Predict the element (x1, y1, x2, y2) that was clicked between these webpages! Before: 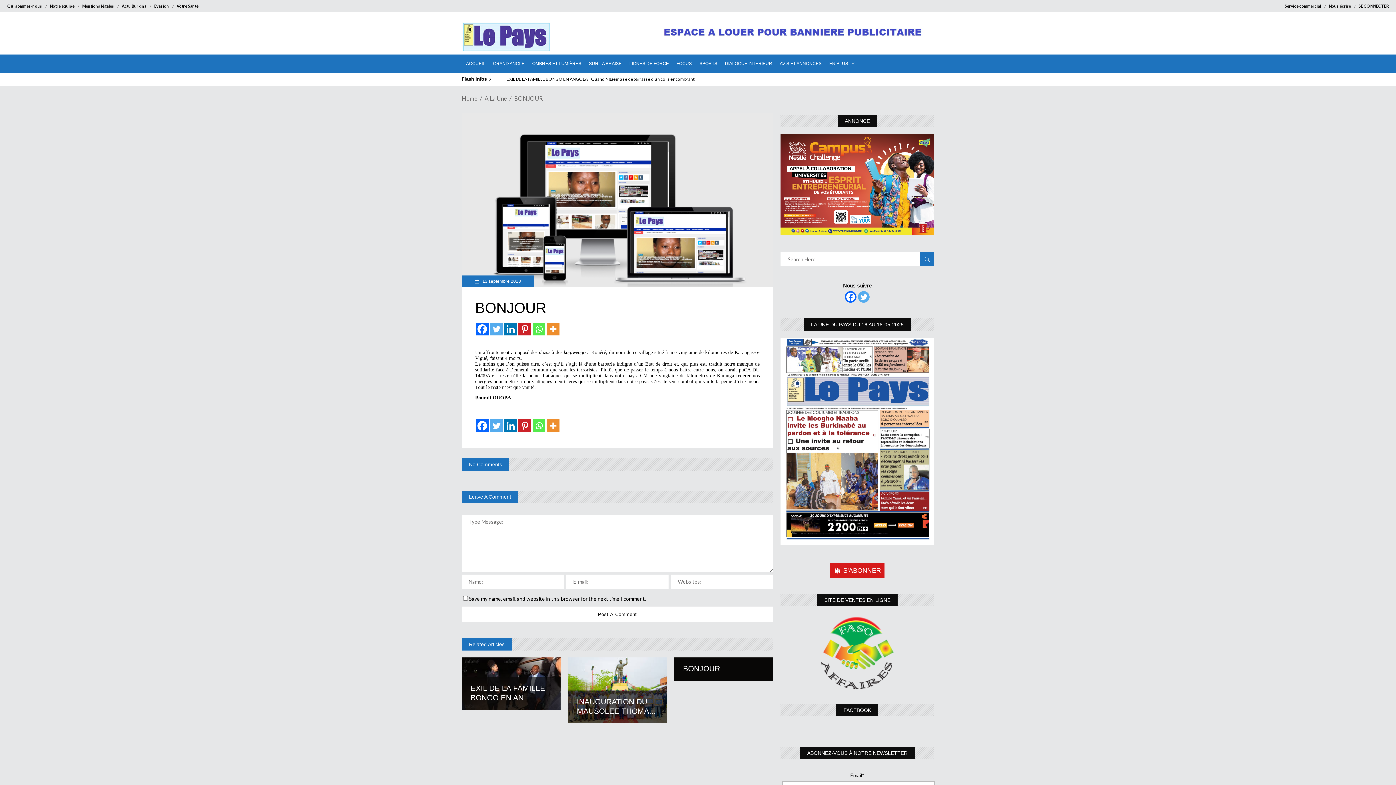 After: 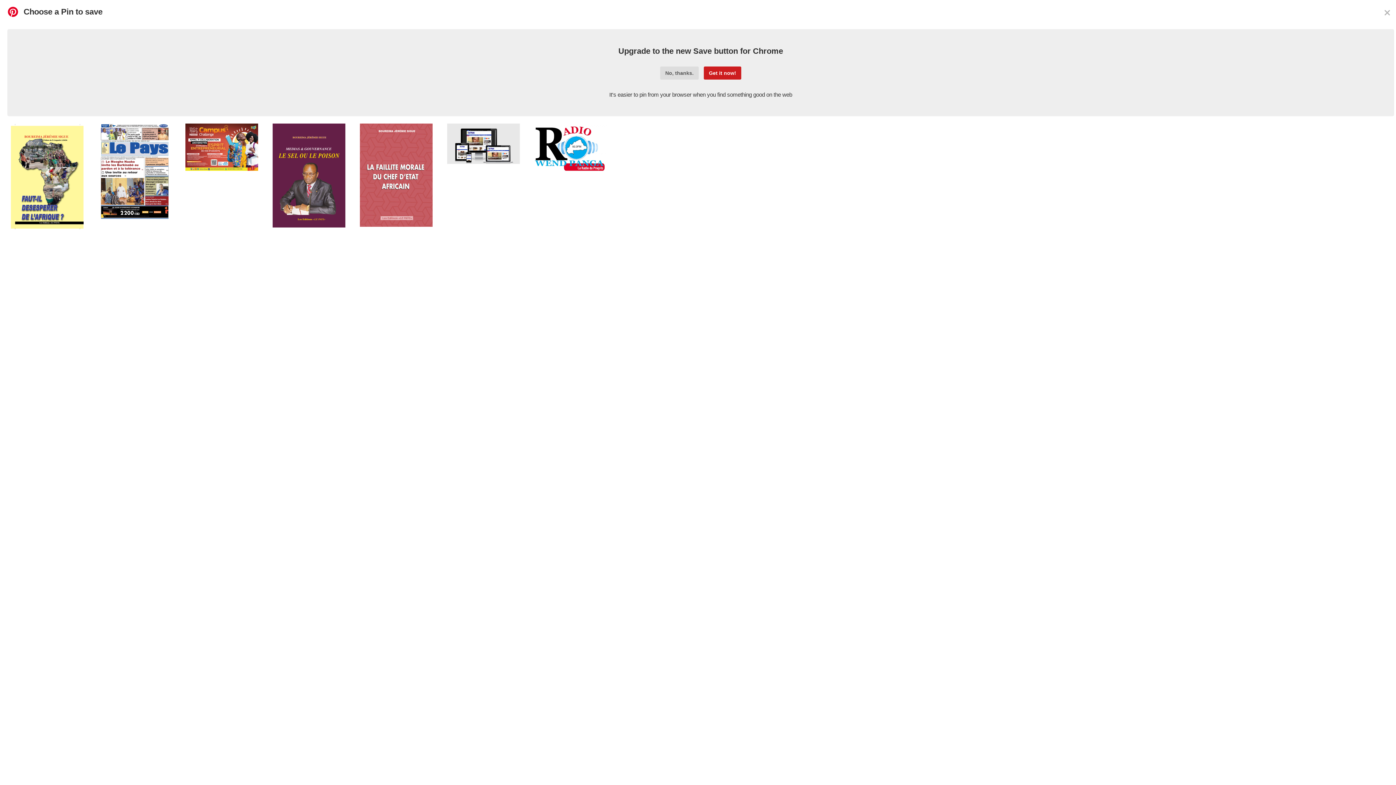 Action: label: Pinterest bbox: (518, 419, 531, 432)